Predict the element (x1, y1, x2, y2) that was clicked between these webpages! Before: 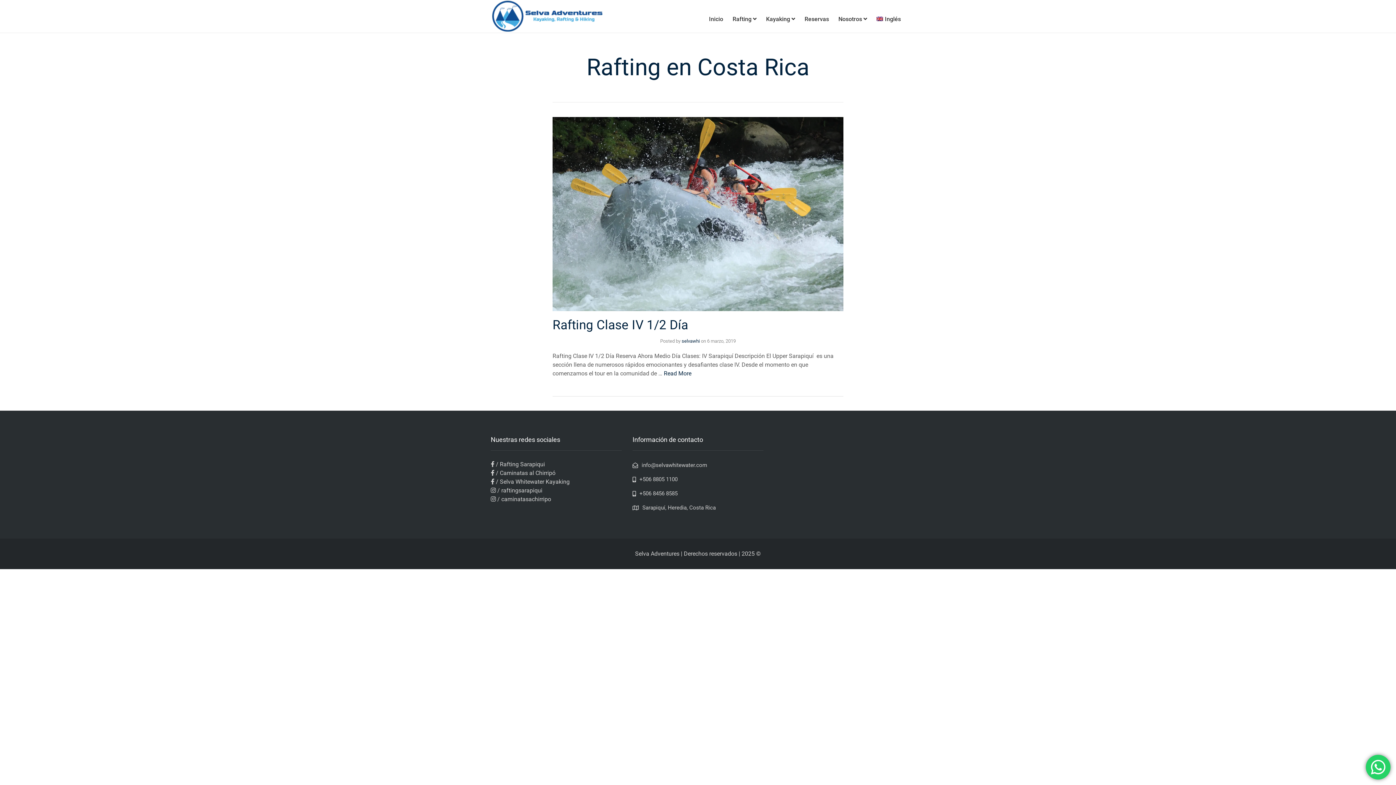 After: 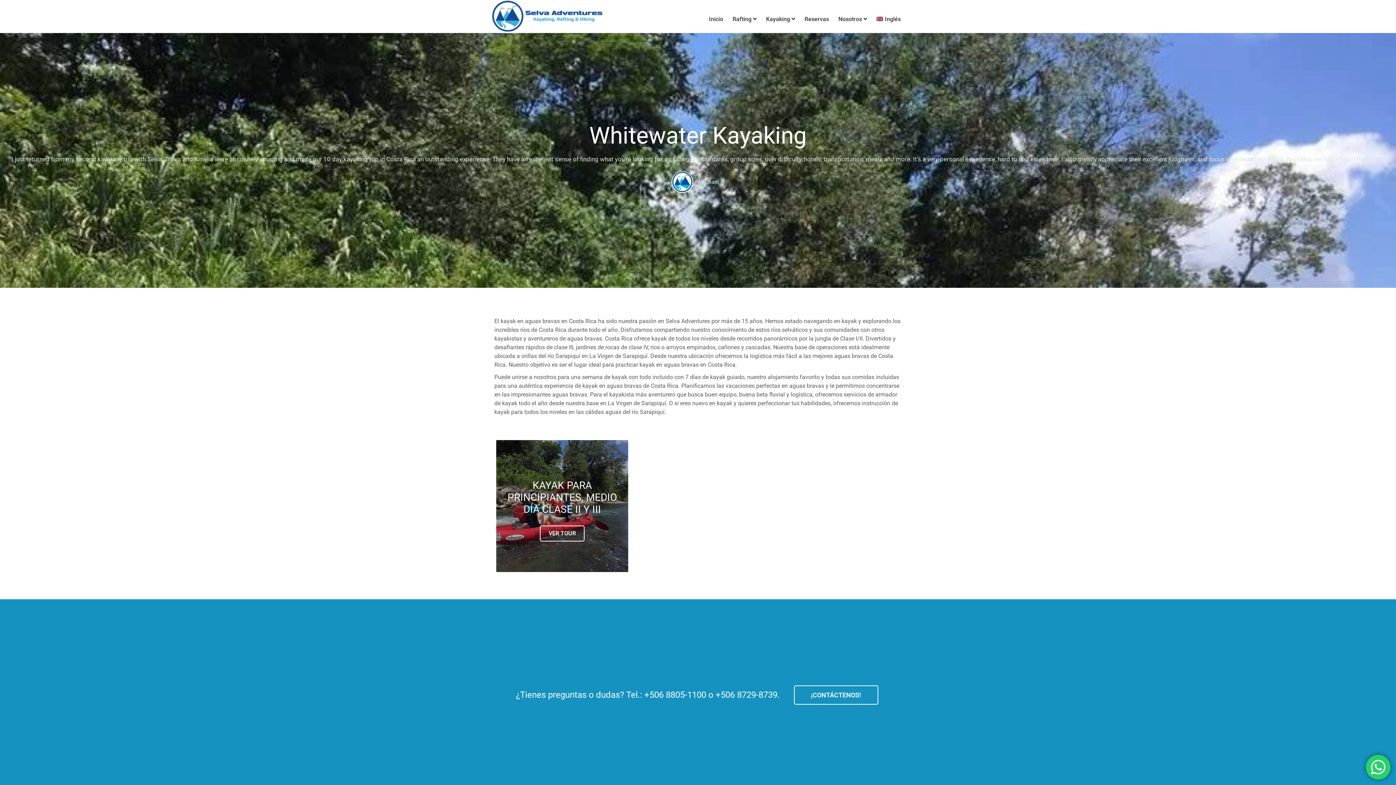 Action: bbox: (766, 10, 795, 28) label: Kayaking 